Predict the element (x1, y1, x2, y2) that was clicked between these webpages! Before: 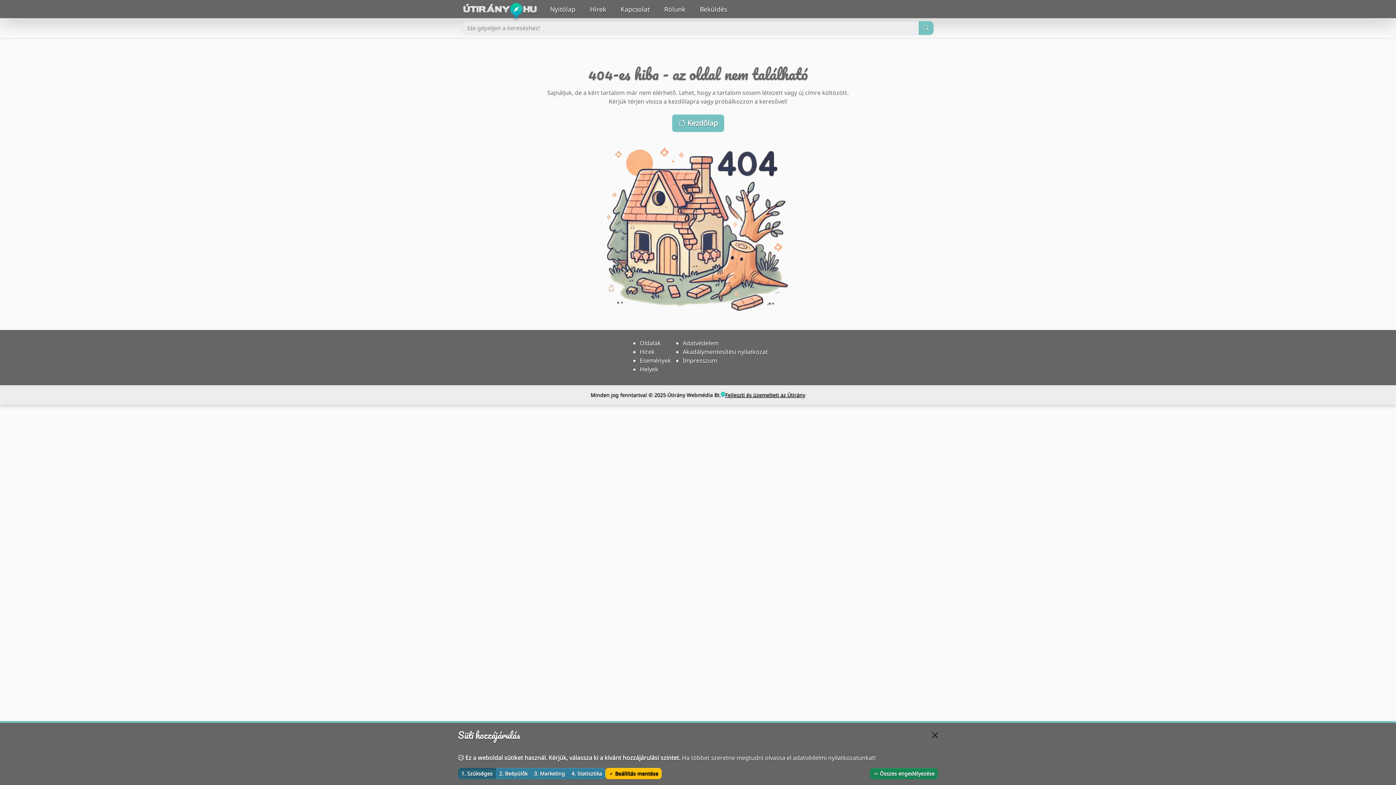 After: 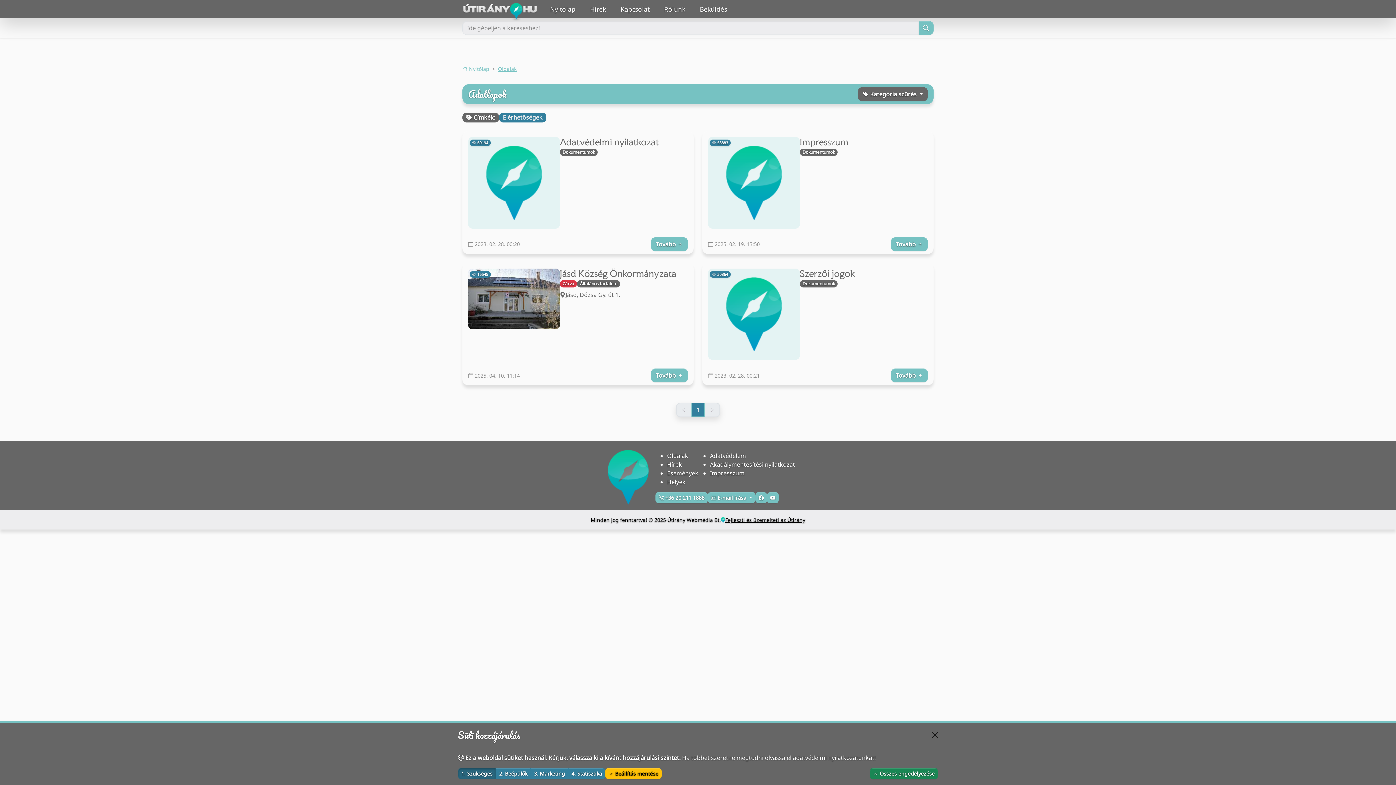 Action: label: Oldalak bbox: (640, 339, 661, 347)